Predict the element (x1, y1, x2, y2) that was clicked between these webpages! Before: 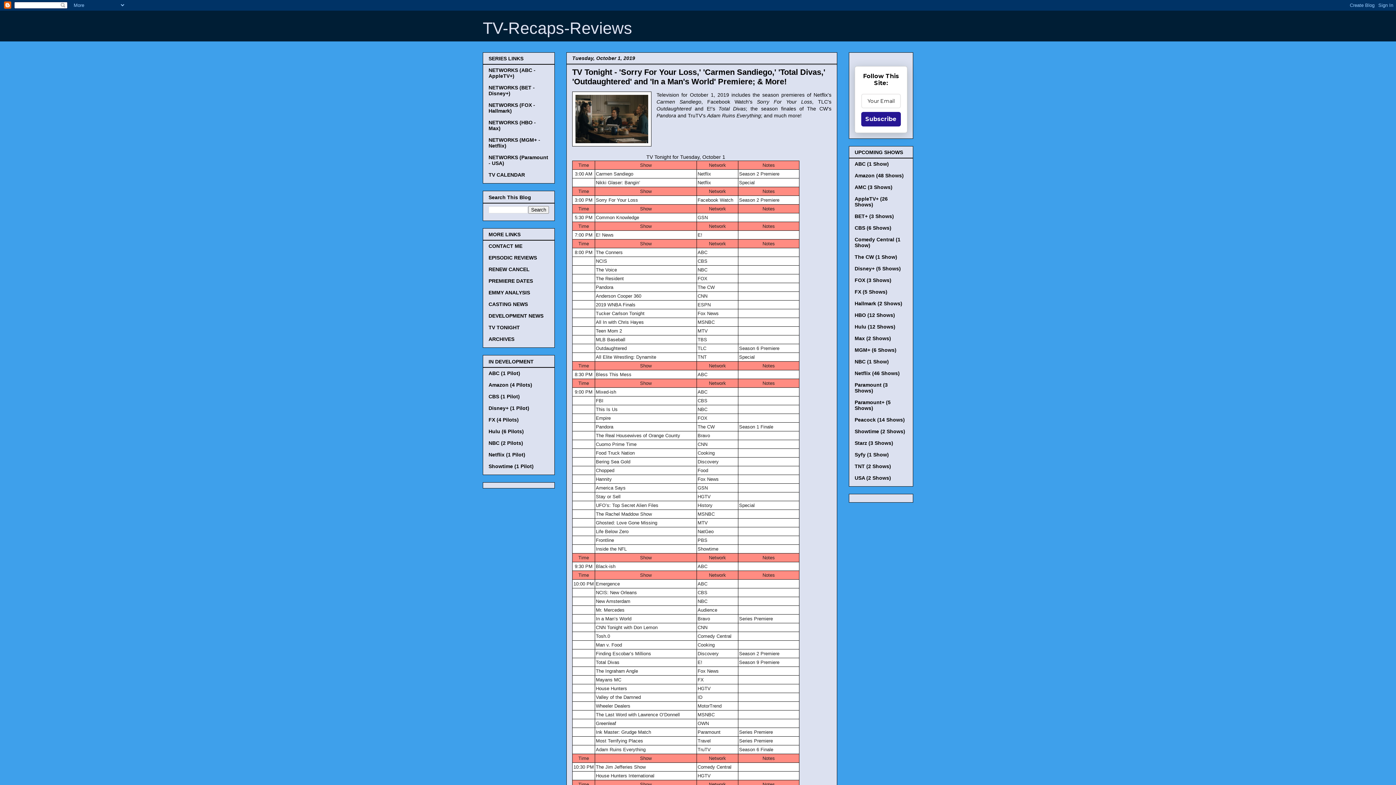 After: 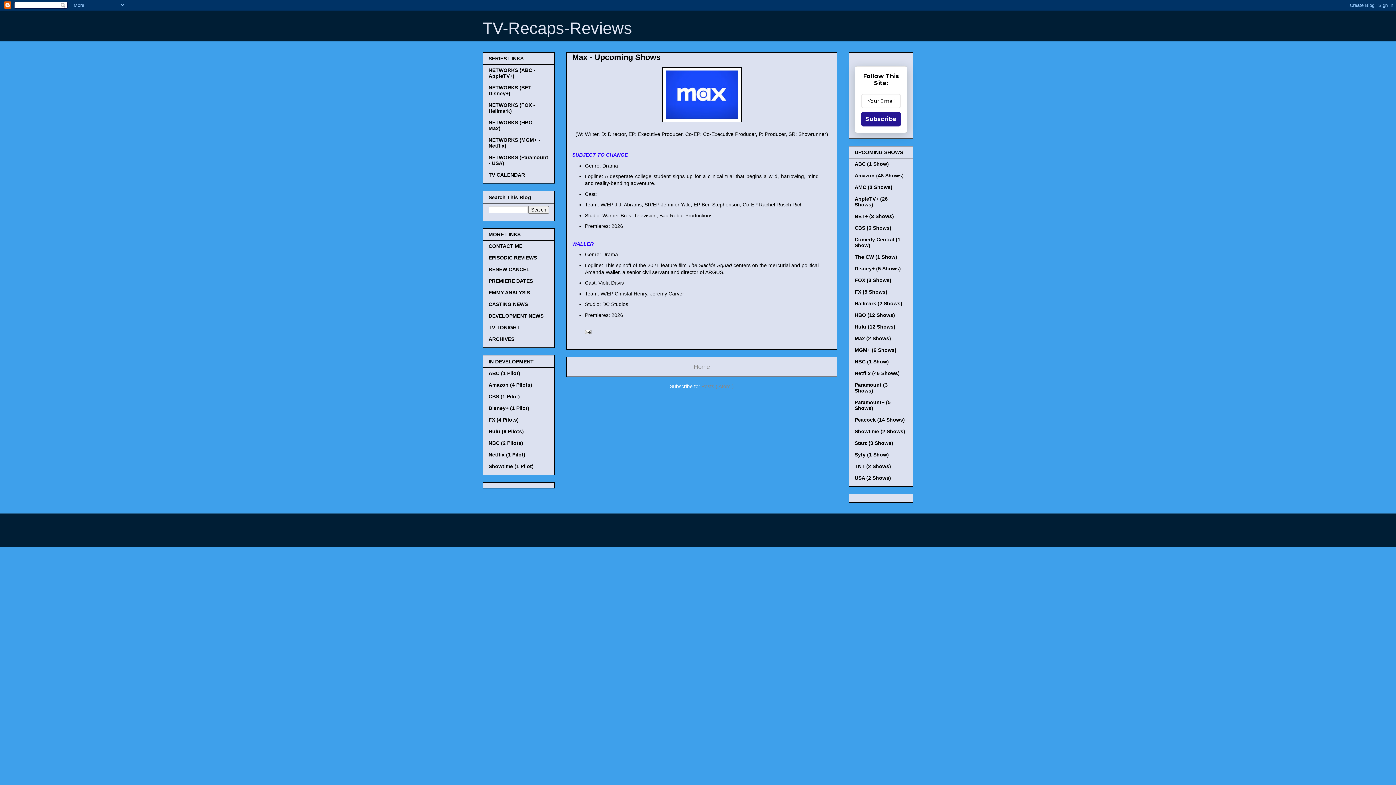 Action: label: Max (2 Shows) bbox: (854, 335, 891, 341)